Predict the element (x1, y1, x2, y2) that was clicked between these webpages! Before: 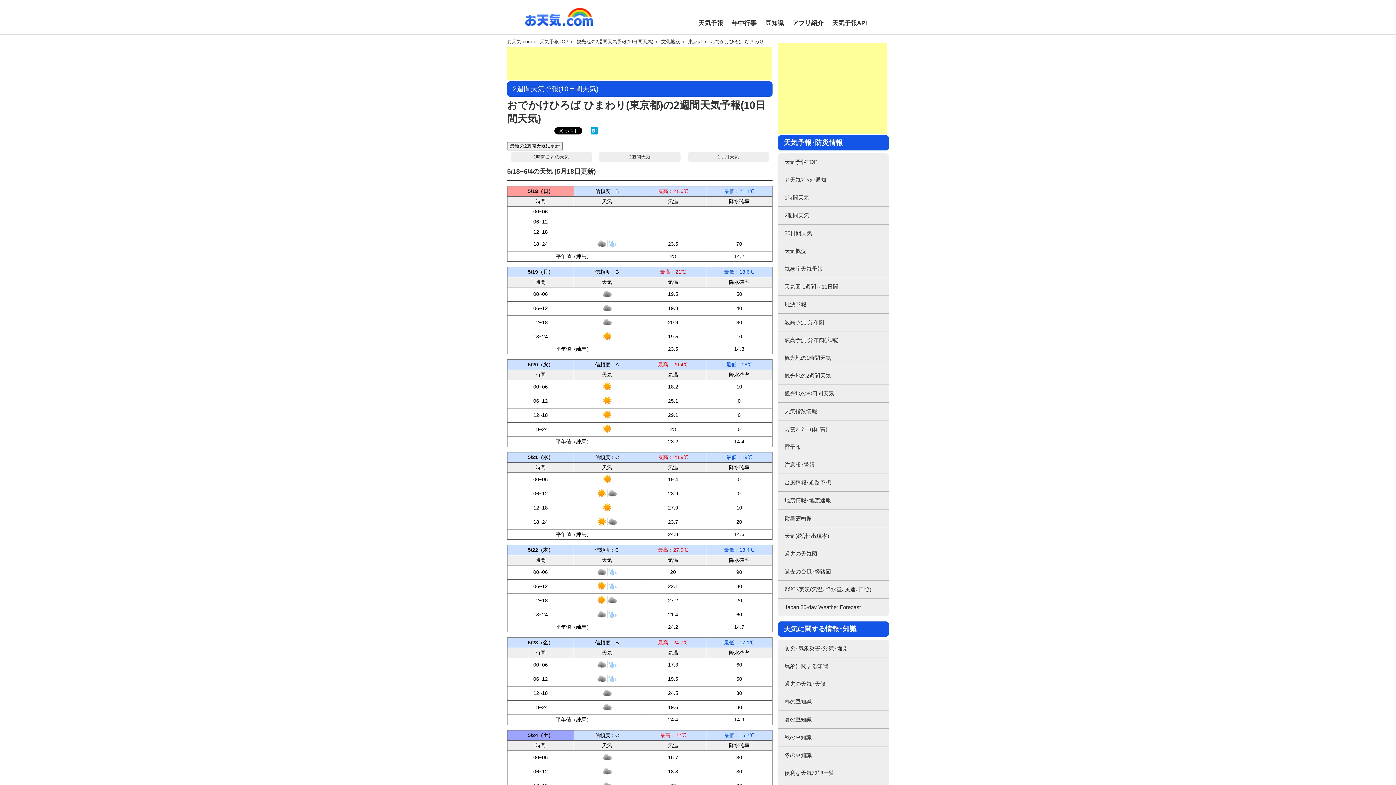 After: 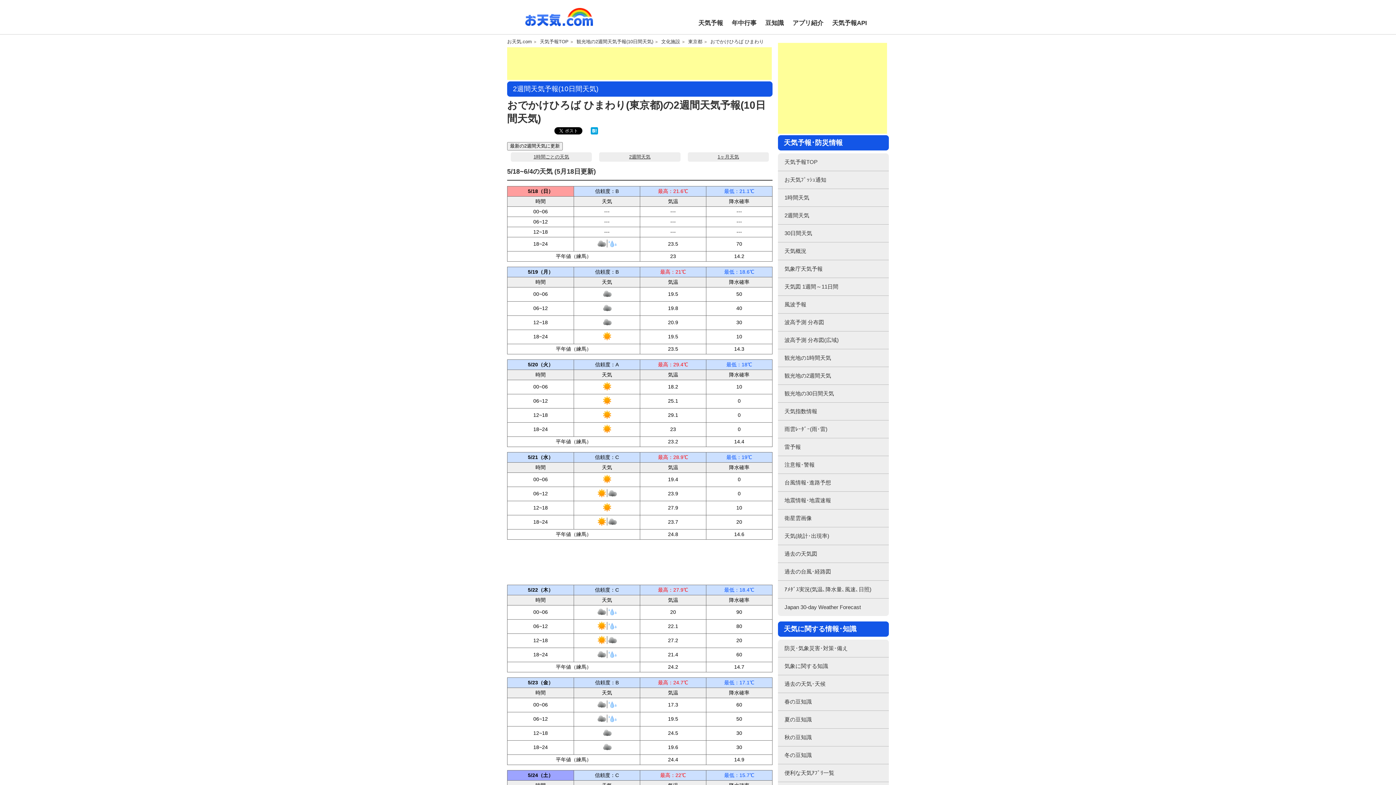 Action: bbox: (599, 152, 680, 161) label: 2週間天気